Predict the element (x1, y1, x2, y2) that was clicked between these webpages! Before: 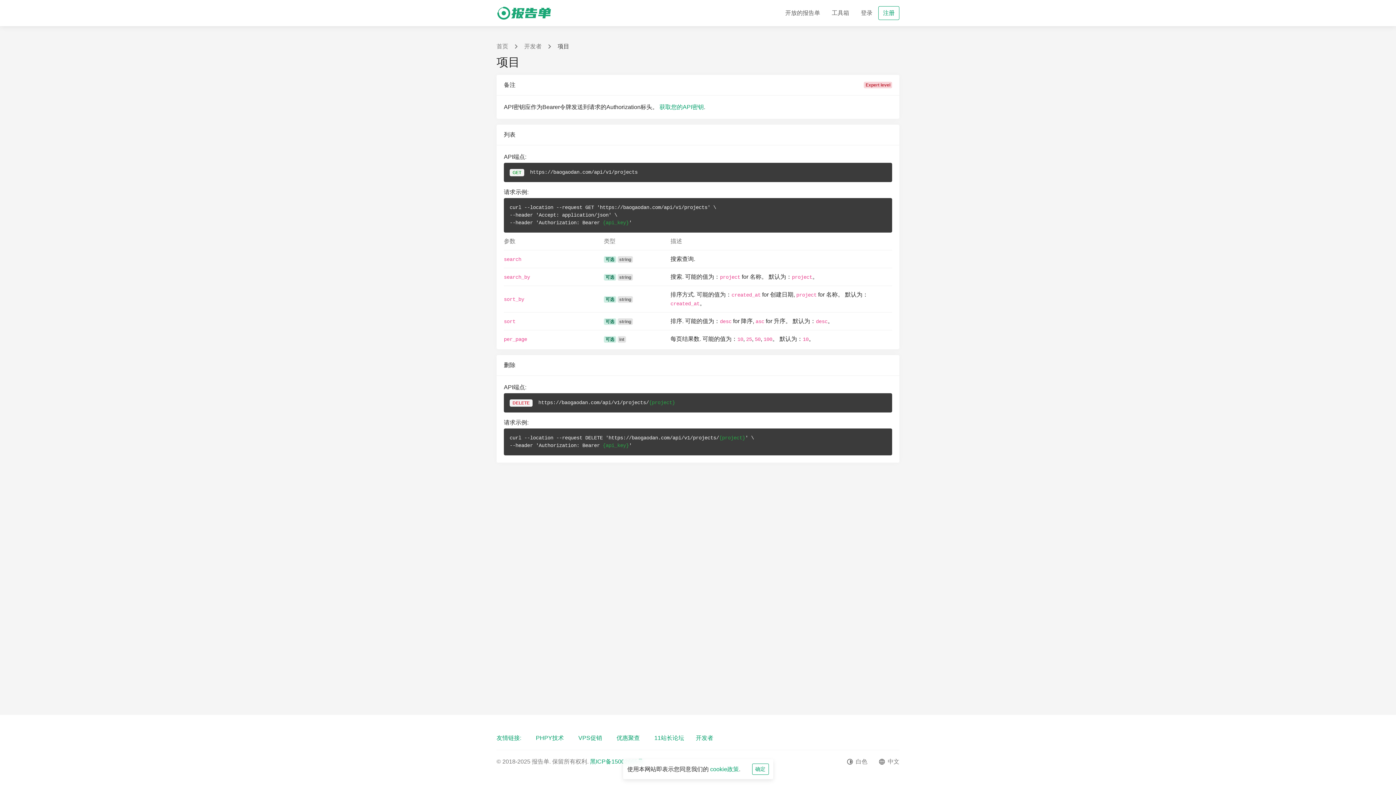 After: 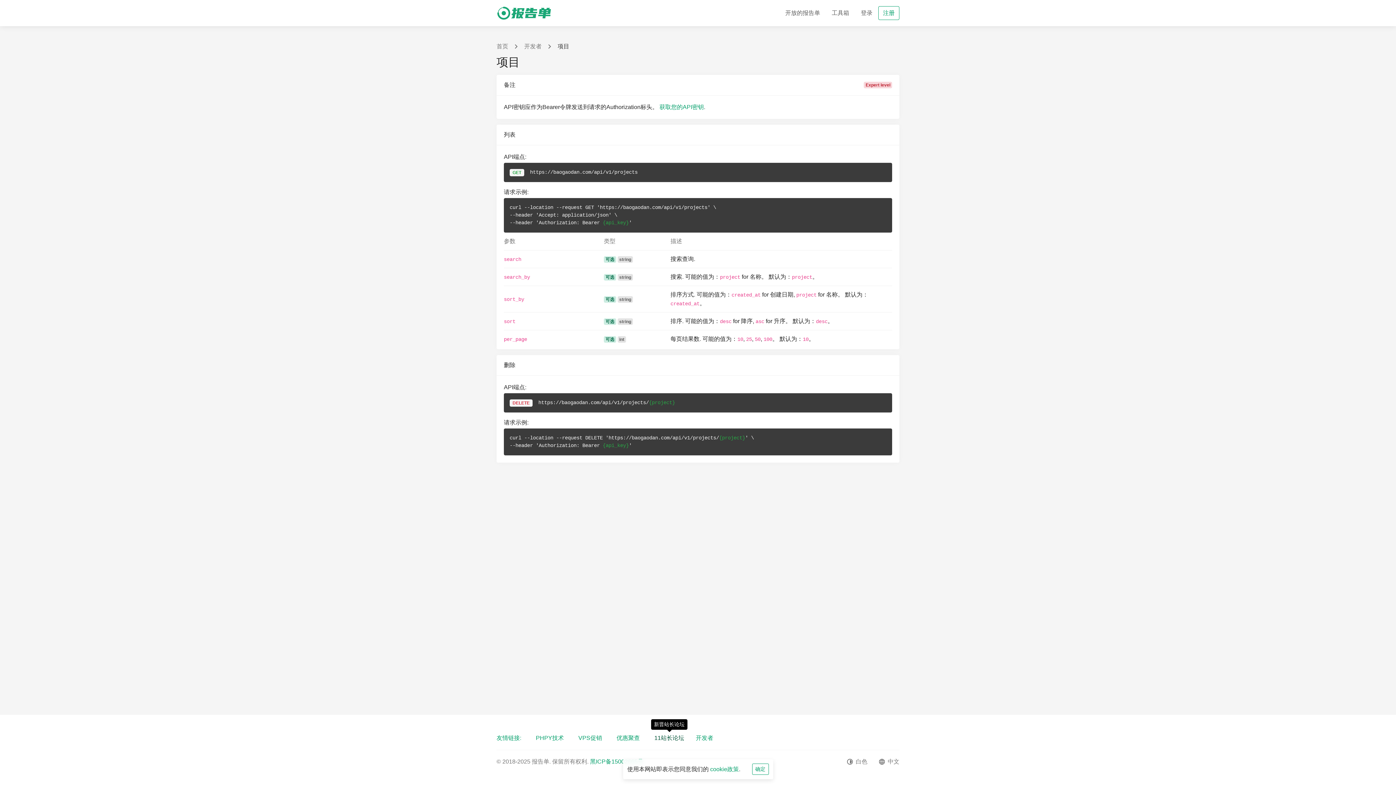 Action: label: 11站长论坛 bbox: (648, 732, 690, 744)